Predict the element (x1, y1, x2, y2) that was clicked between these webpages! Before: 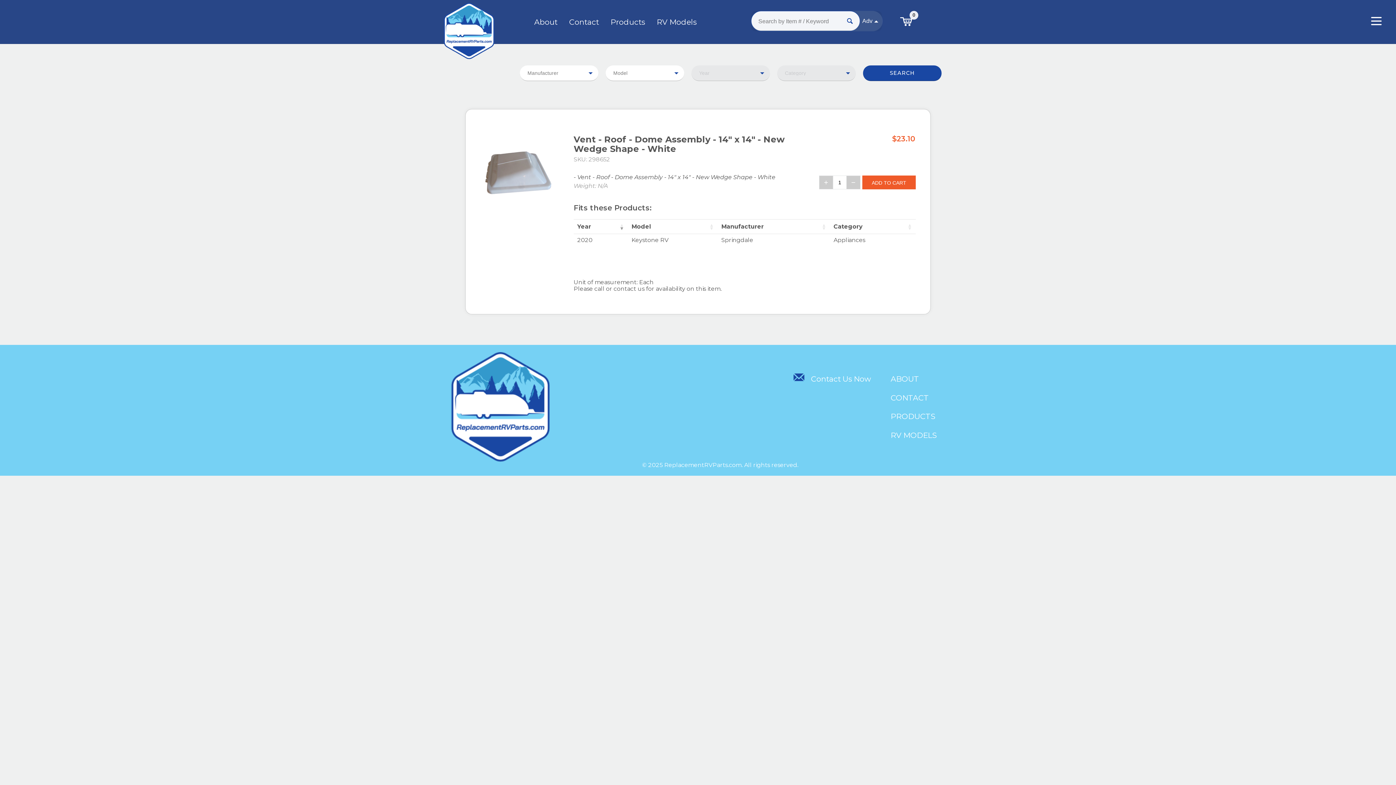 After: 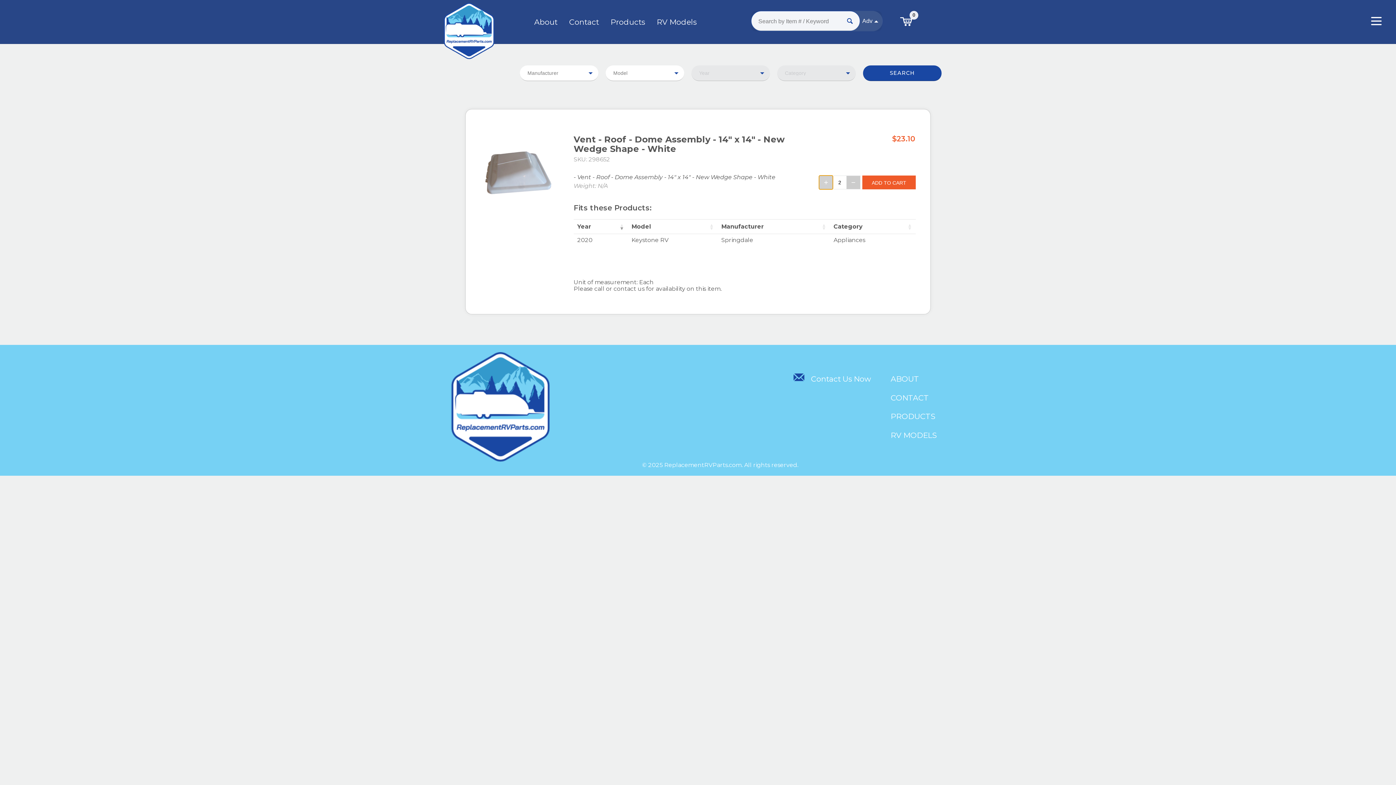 Action: bbox: (819, 175, 833, 189) label: +